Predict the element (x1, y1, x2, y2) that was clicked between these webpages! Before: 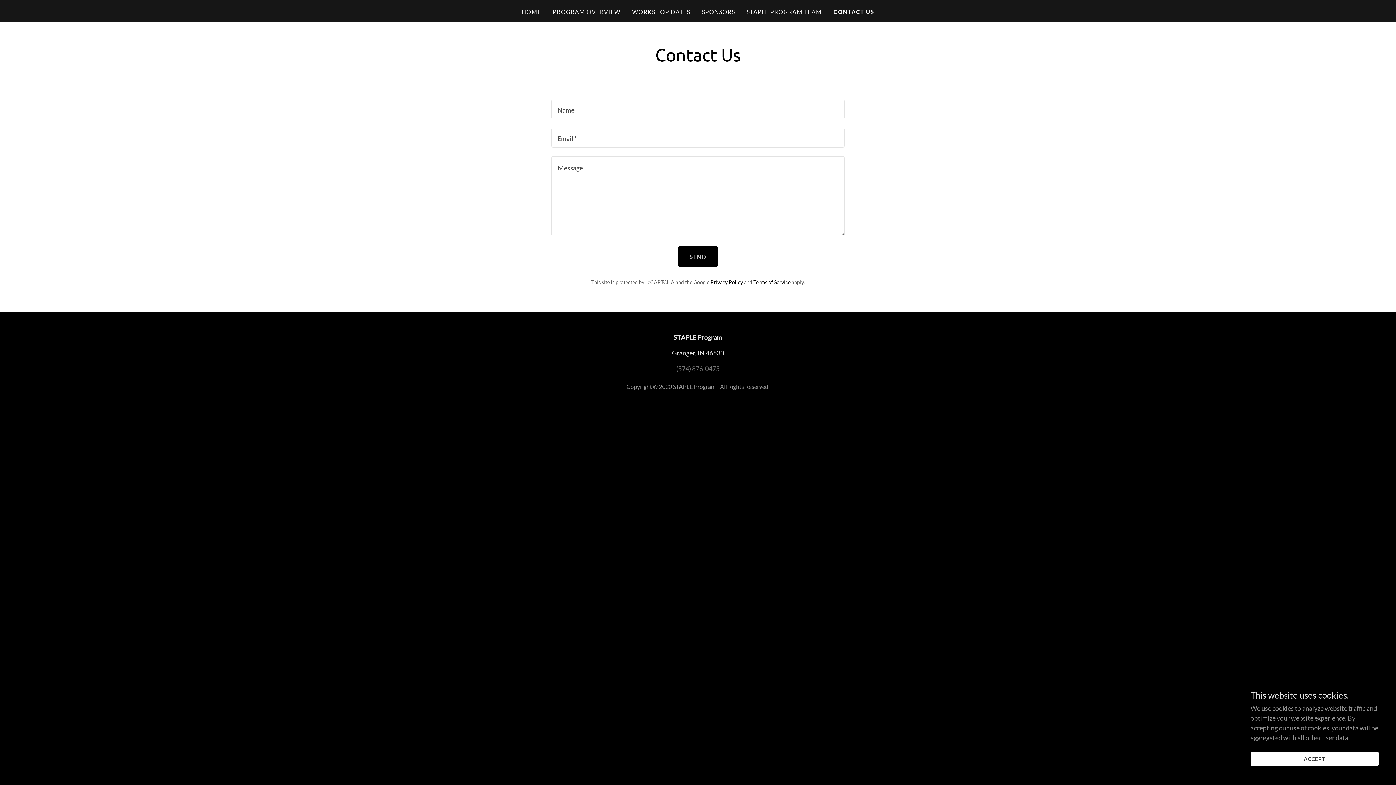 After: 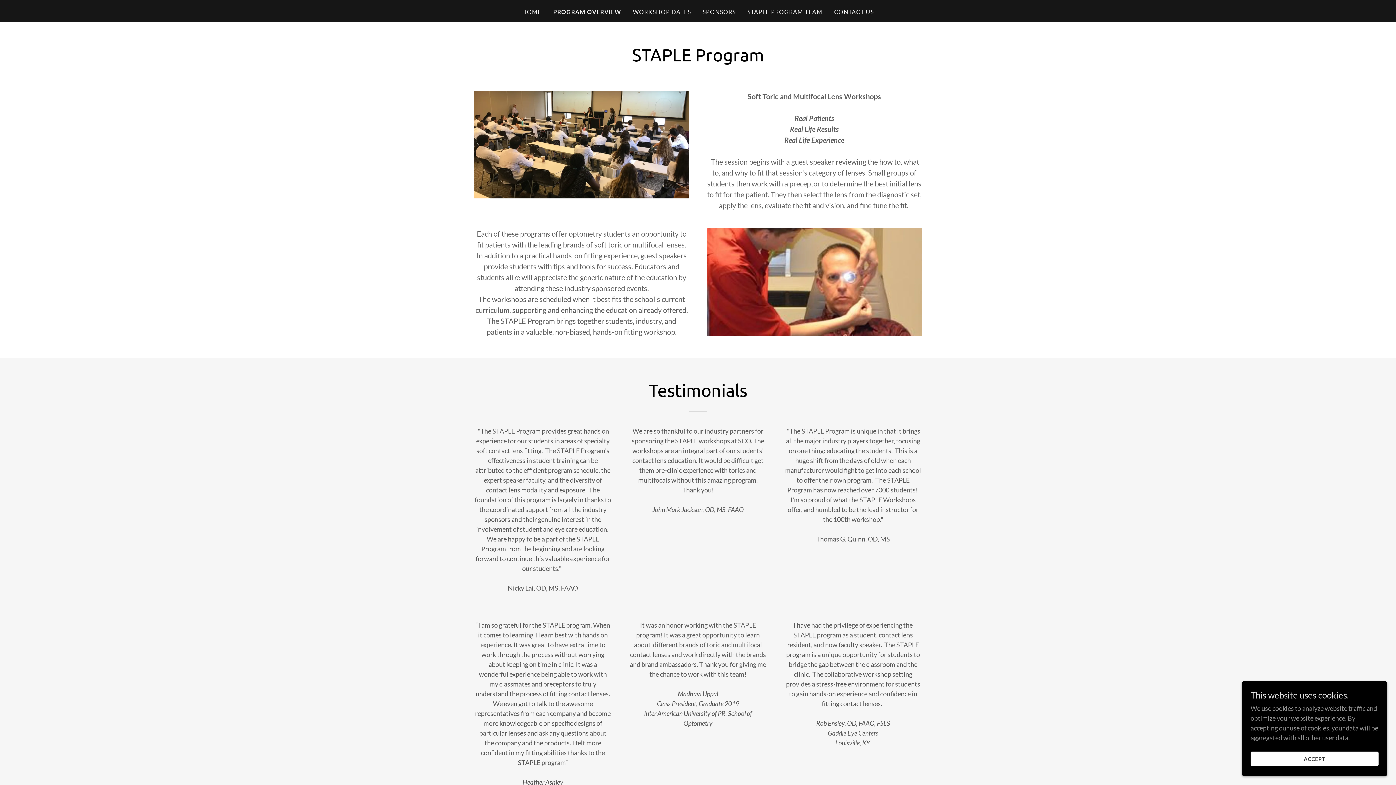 Action: bbox: (550, 5, 622, 18) label: PROGRAM OVERVIEW